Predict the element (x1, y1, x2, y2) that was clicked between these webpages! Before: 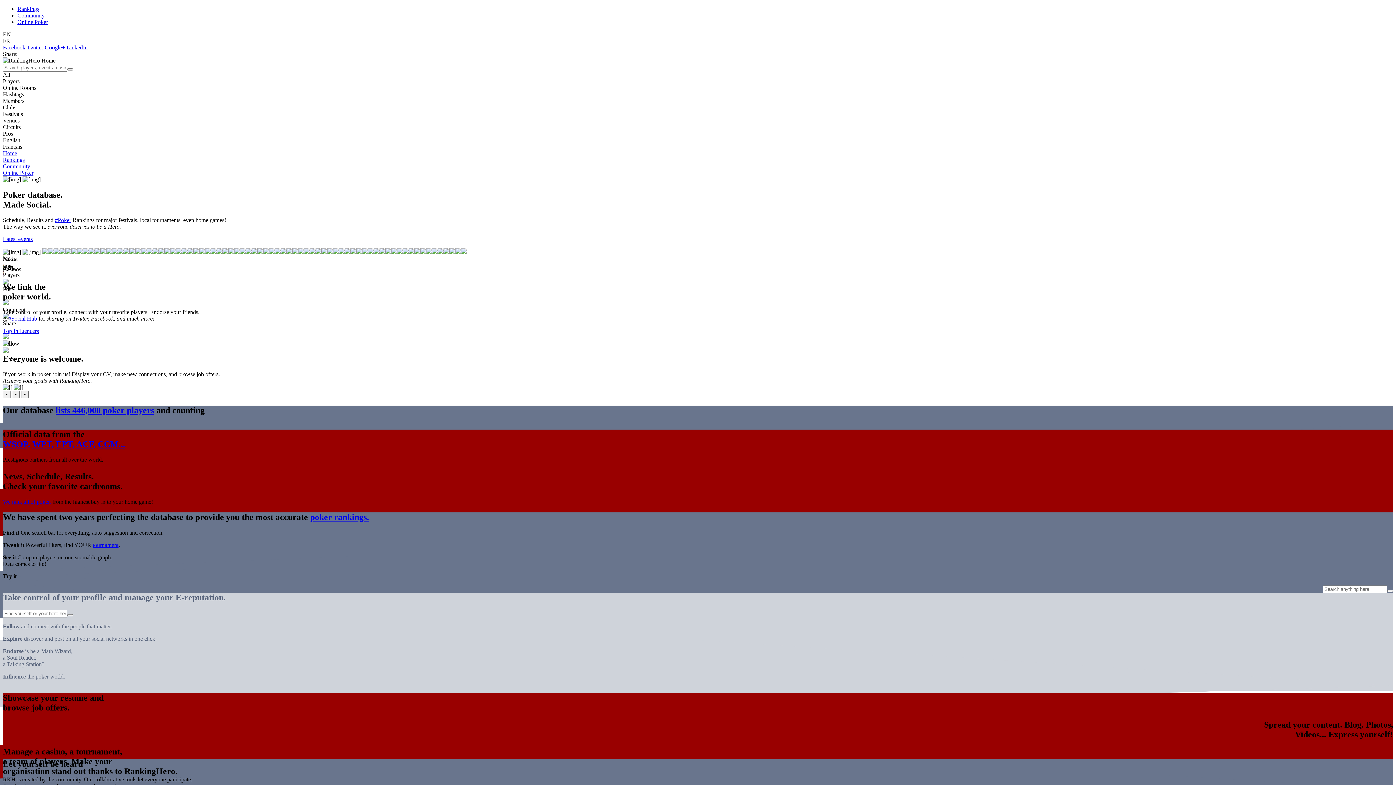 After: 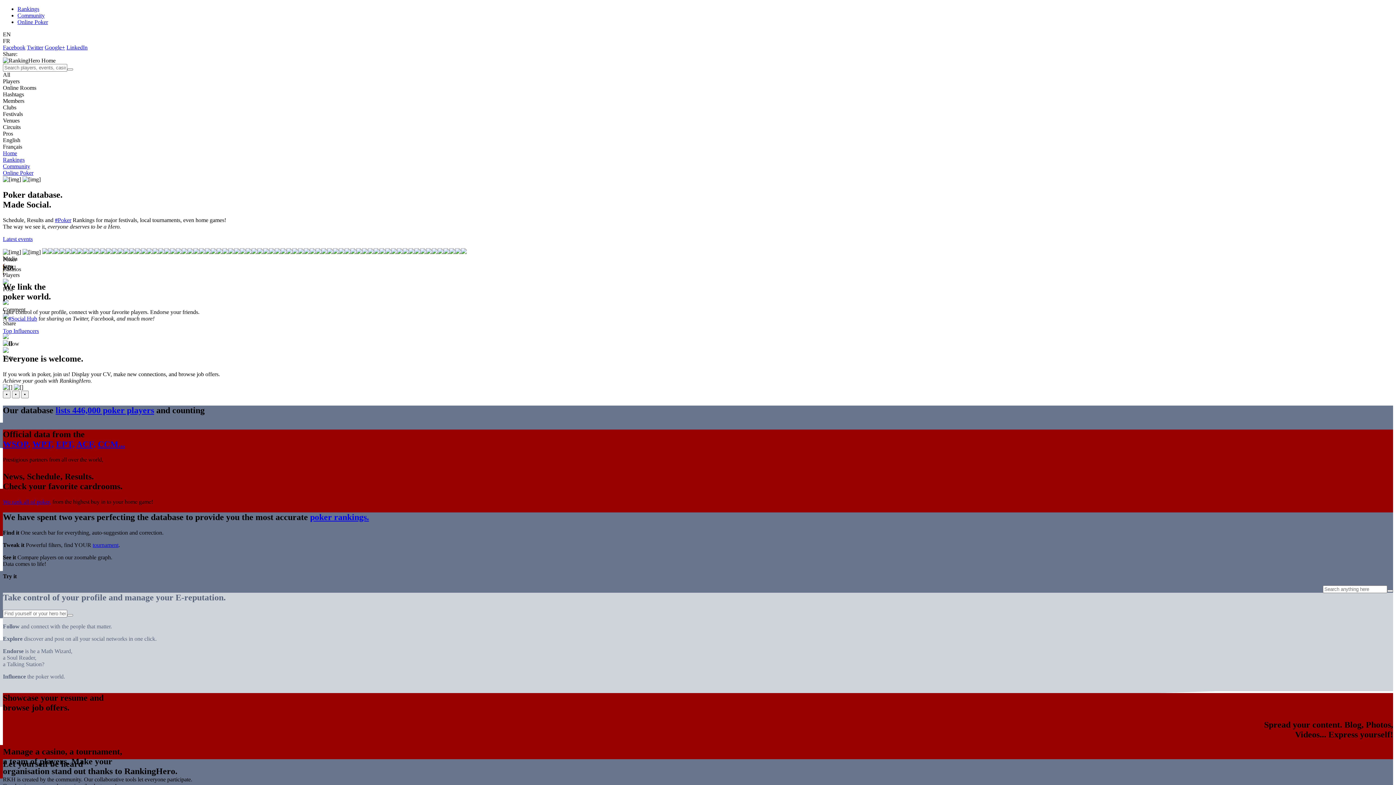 Action: label: tournament bbox: (92, 542, 118, 548)